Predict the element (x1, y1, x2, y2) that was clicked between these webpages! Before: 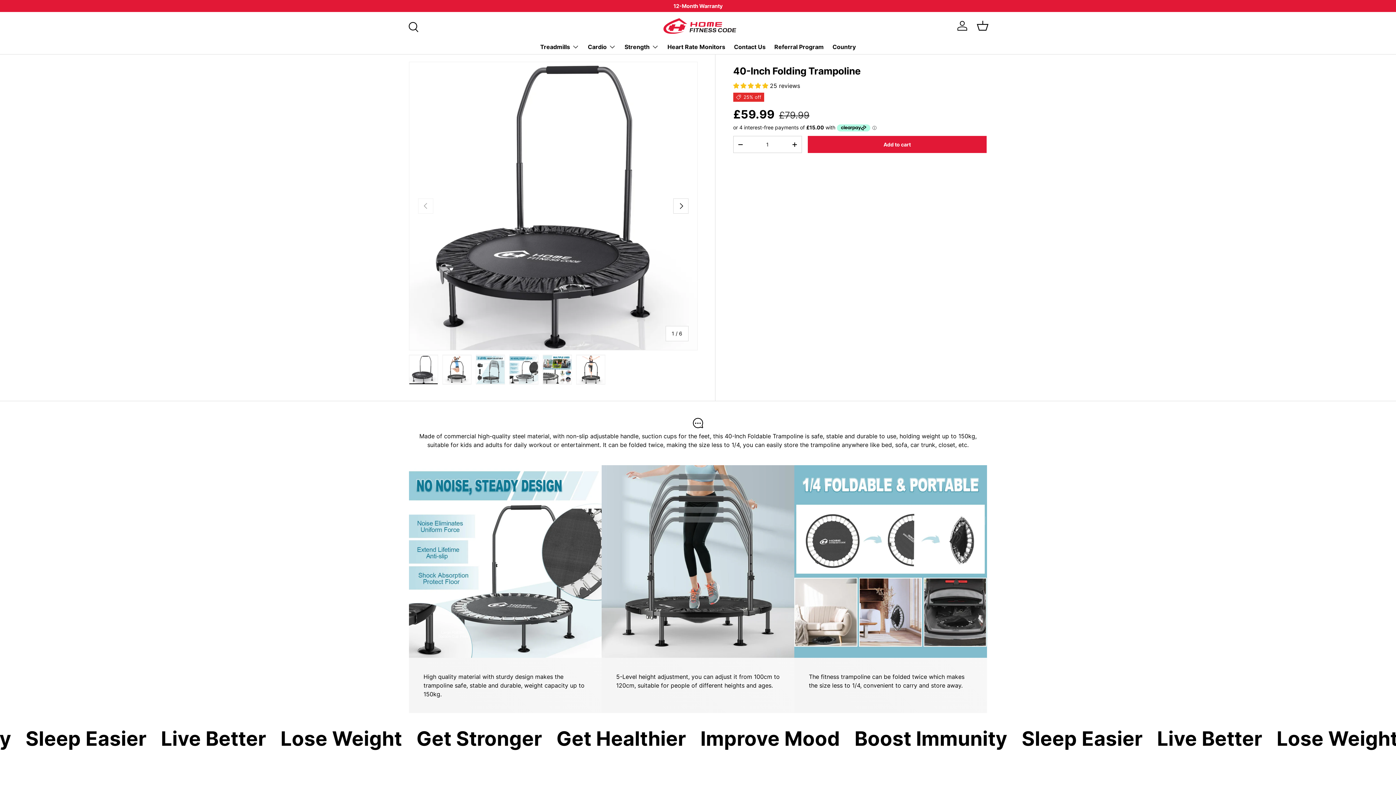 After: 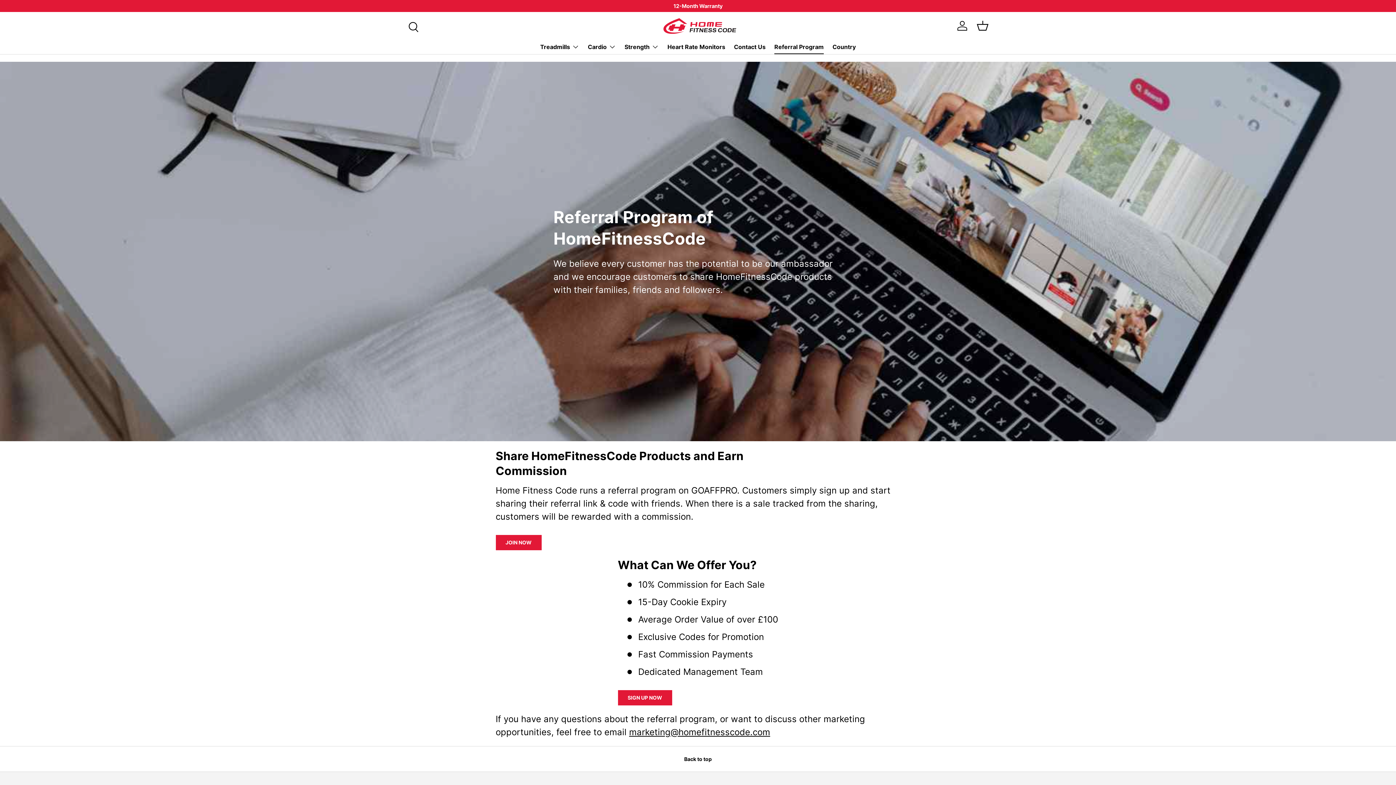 Action: label: Referral Program bbox: (774, 40, 824, 54)